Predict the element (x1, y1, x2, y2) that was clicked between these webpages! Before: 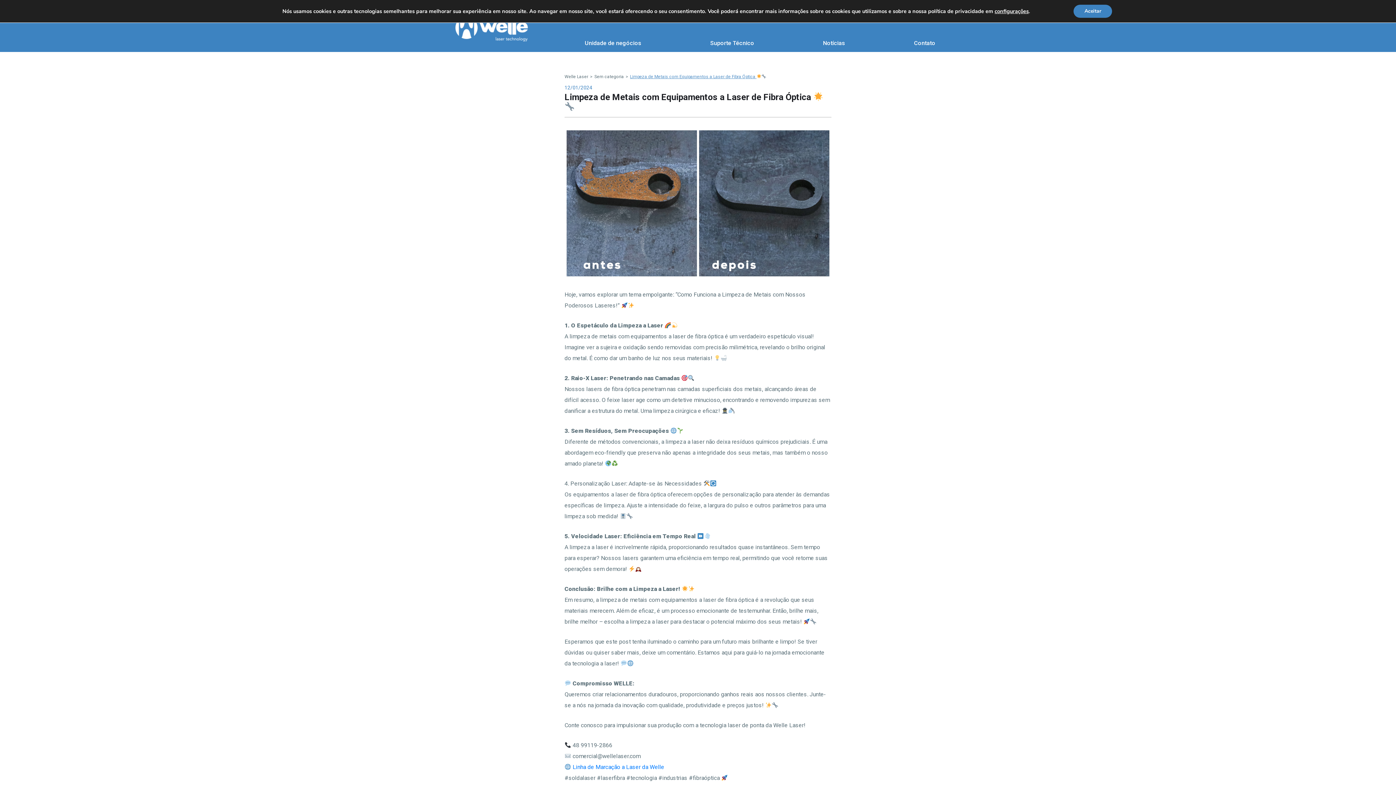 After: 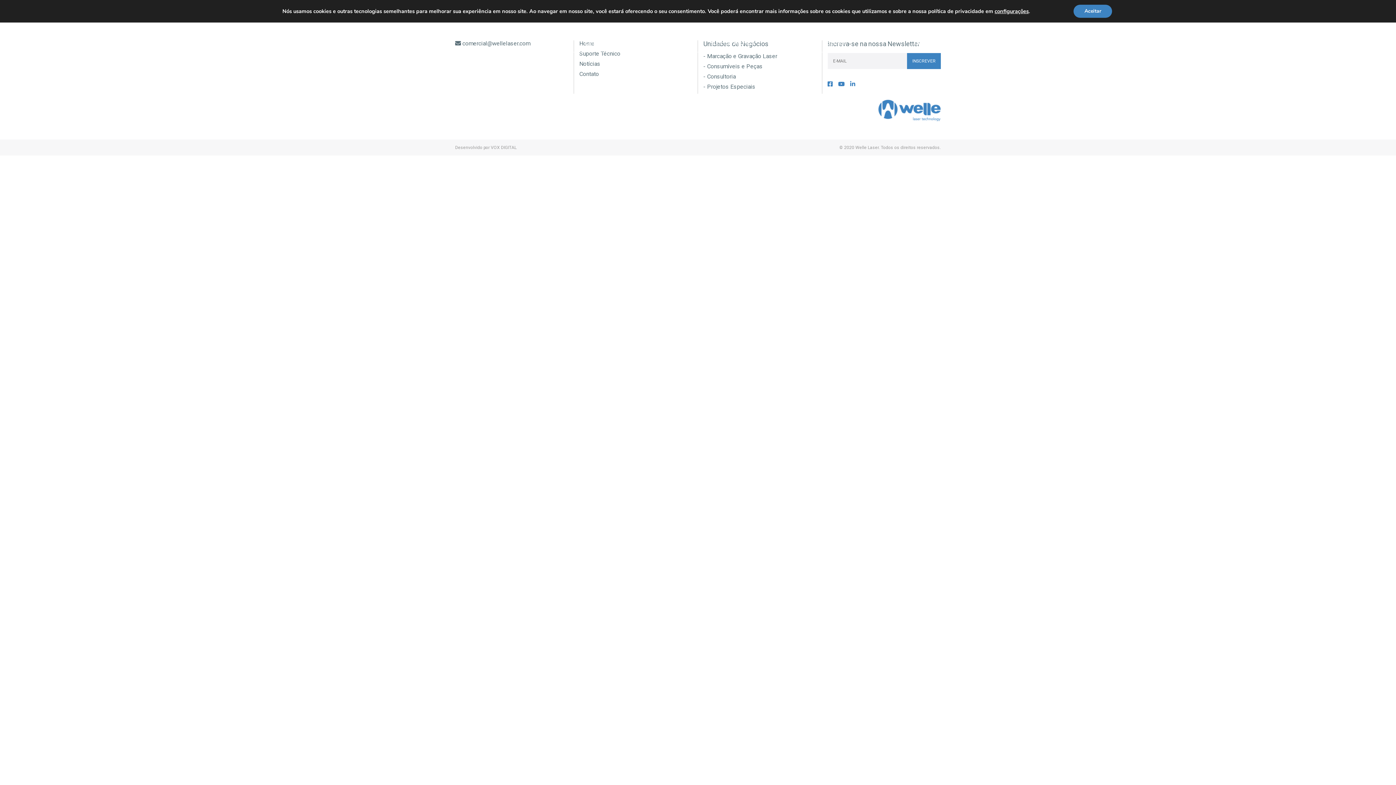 Action: bbox: (594, 74, 624, 79) label: Sem categoria